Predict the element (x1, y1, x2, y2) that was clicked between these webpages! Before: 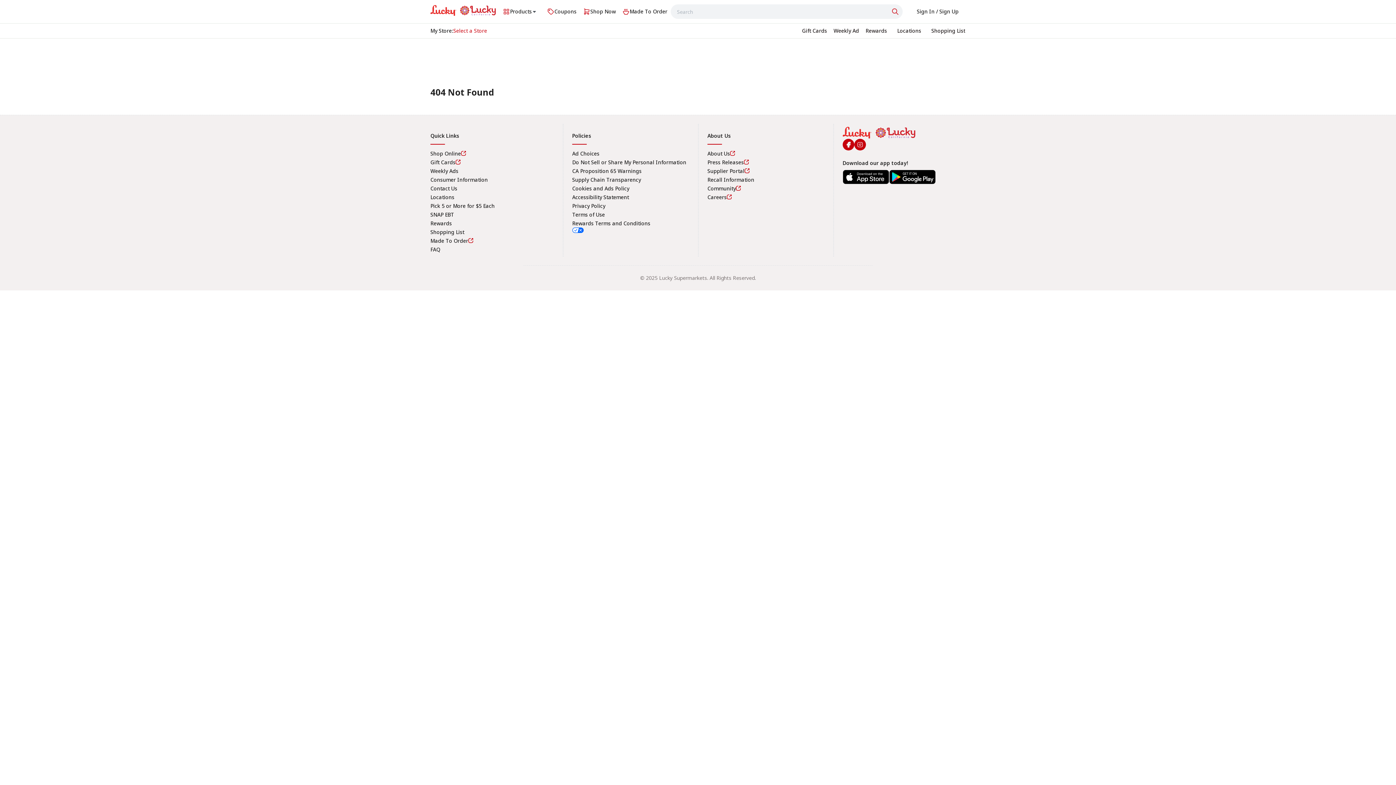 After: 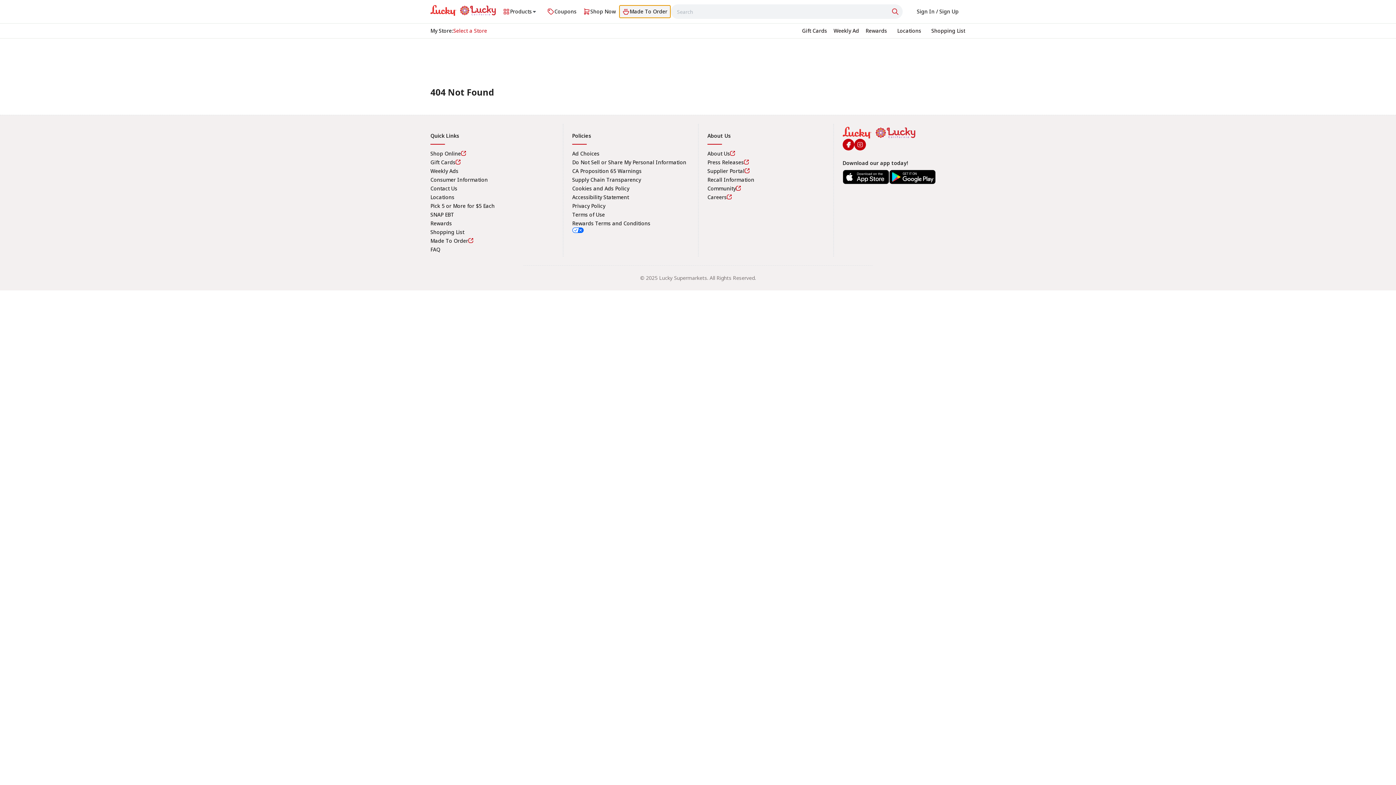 Action: bbox: (619, 5, 670, 18) label: Made To Order